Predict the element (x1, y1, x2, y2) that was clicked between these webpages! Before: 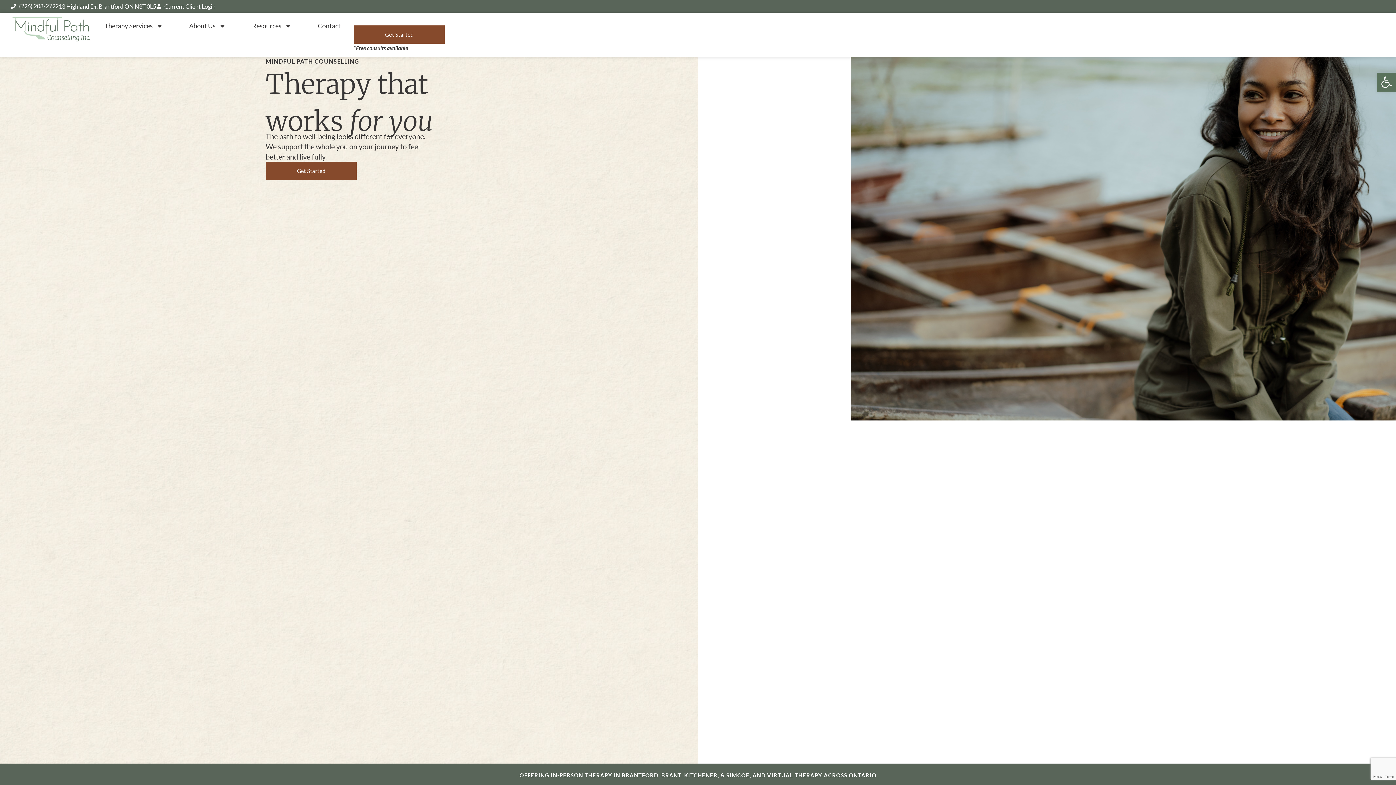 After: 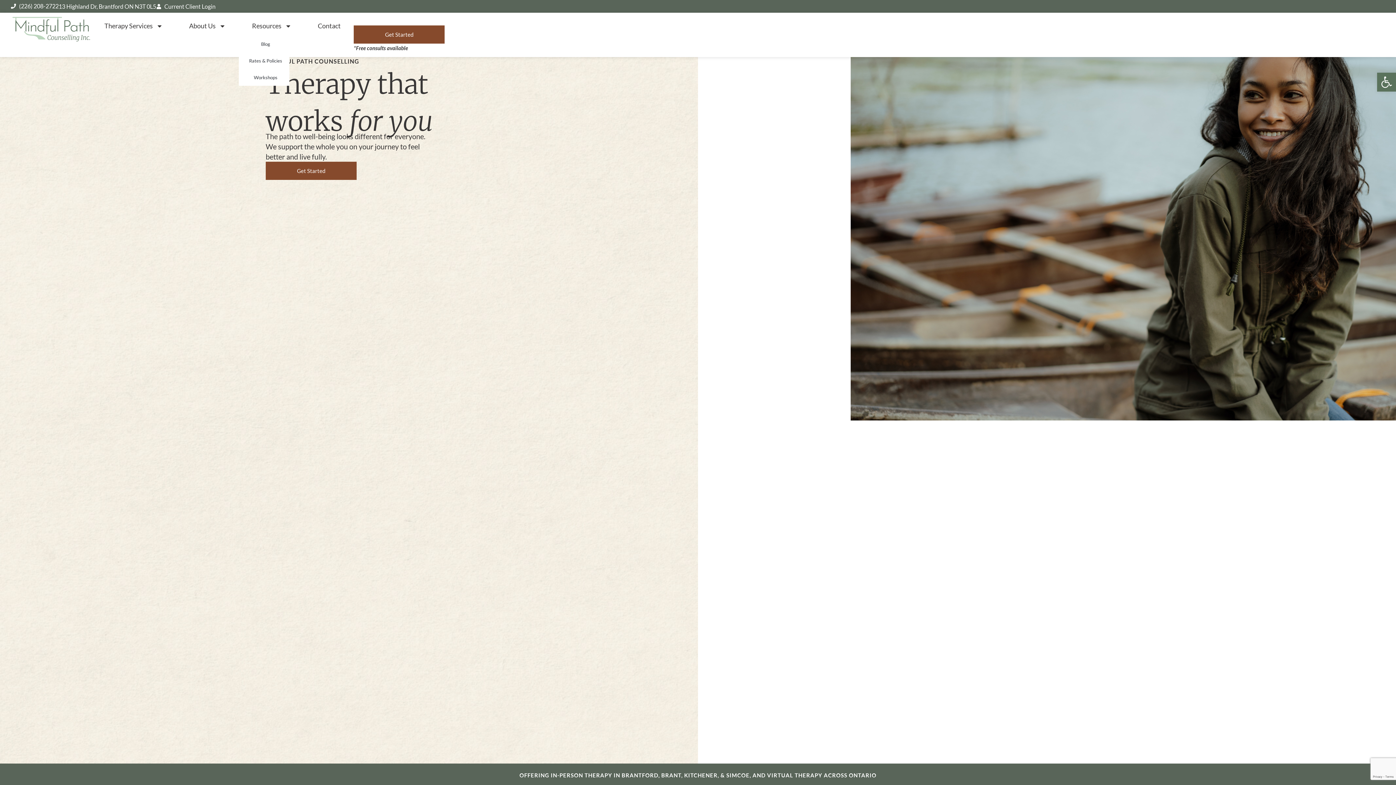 Action: label: Resources bbox: (239, 16, 304, 35)